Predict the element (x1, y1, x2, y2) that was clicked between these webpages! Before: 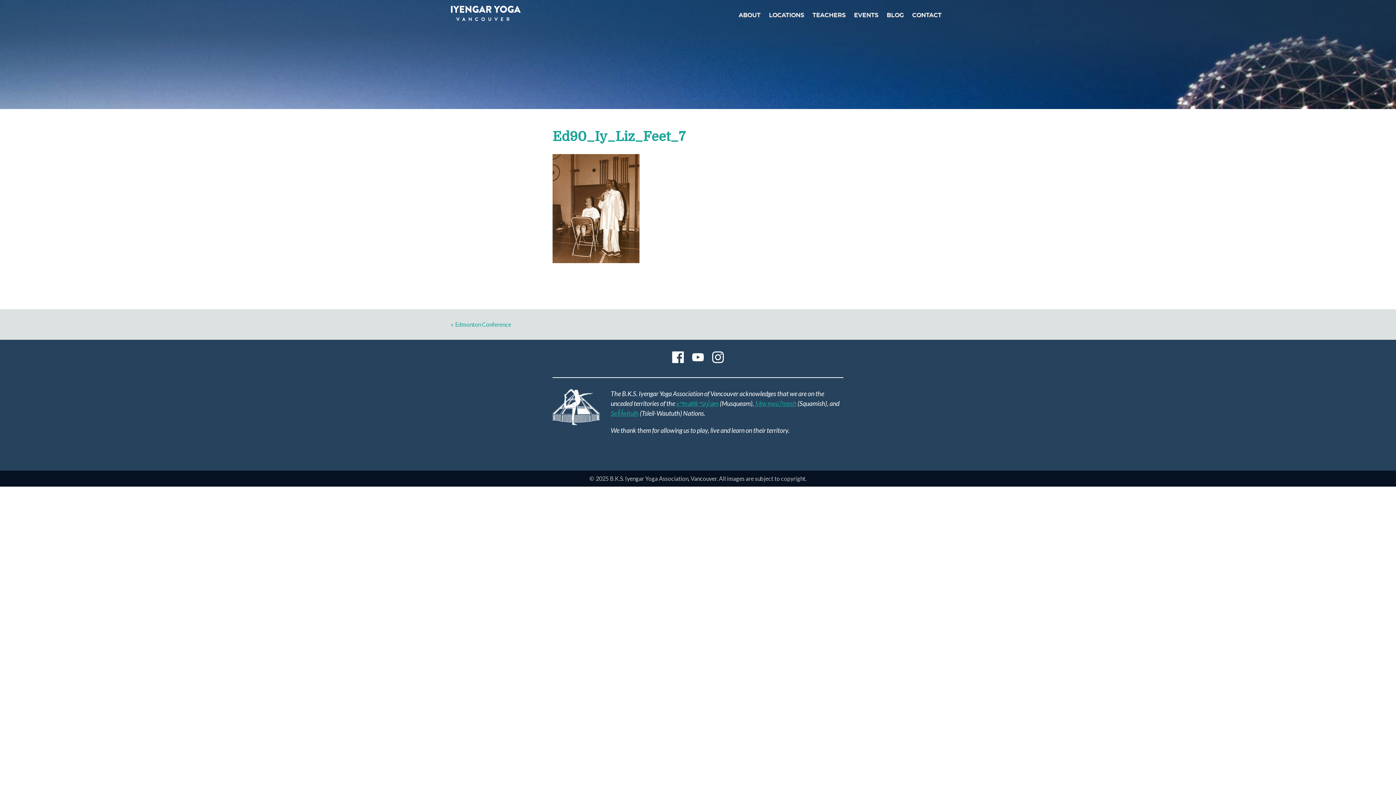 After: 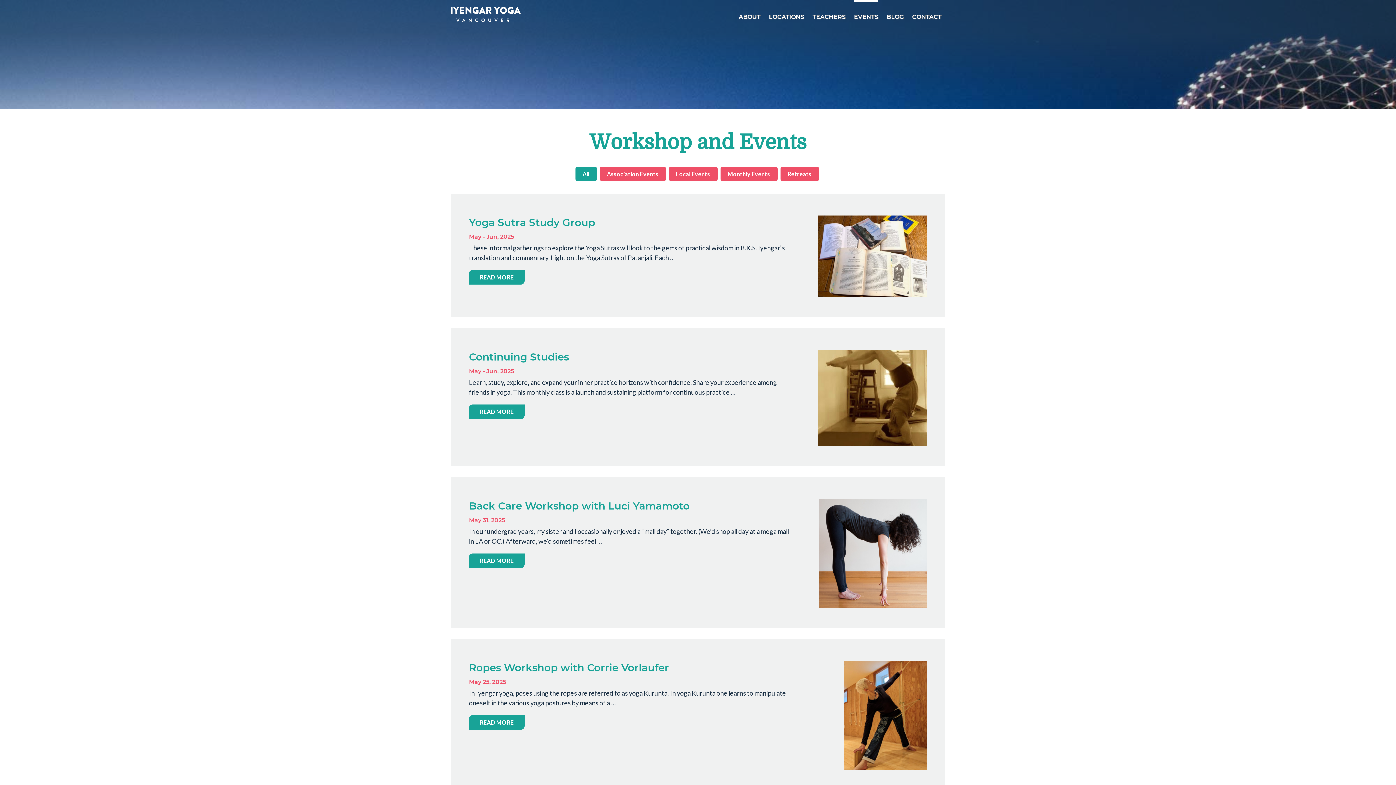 Action: bbox: (854, 0, 878, 26) label: EVENTS